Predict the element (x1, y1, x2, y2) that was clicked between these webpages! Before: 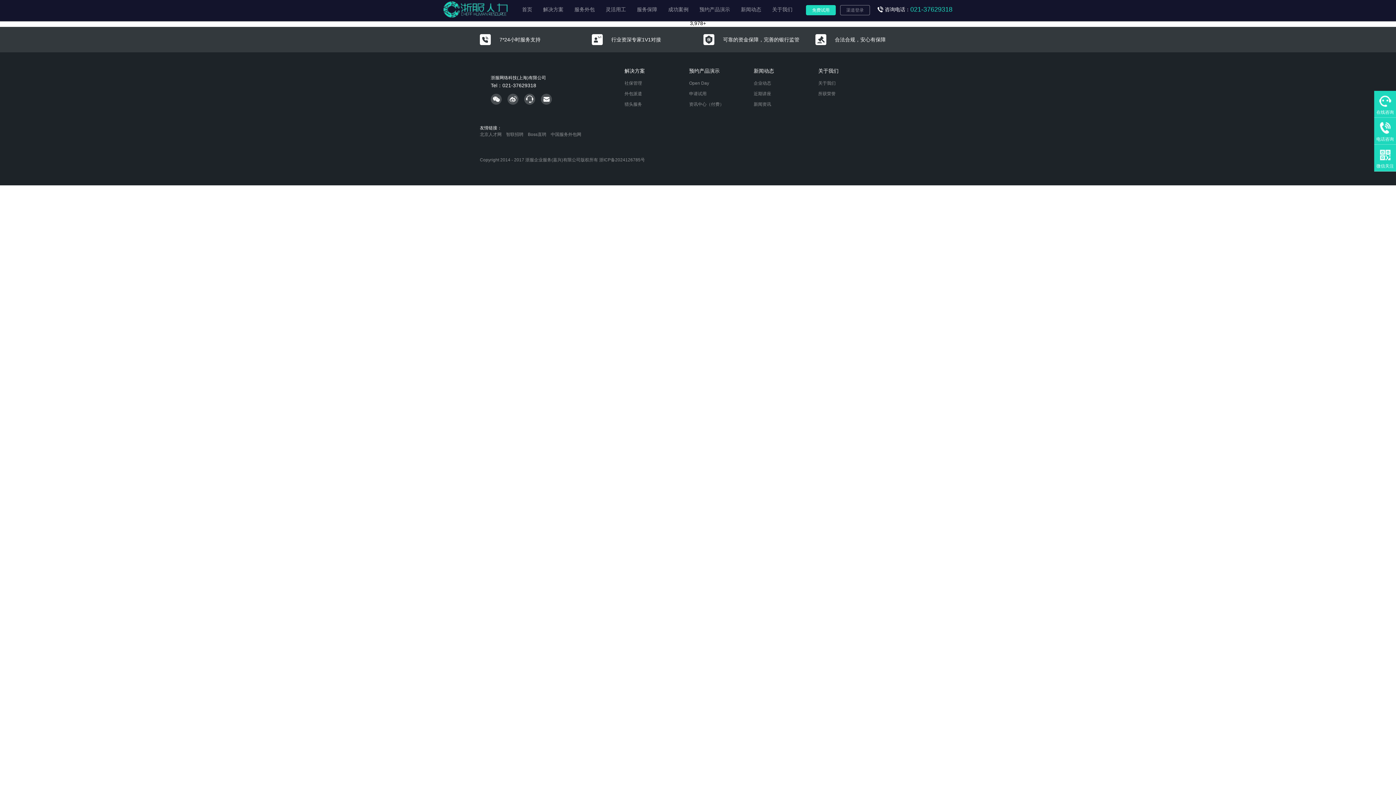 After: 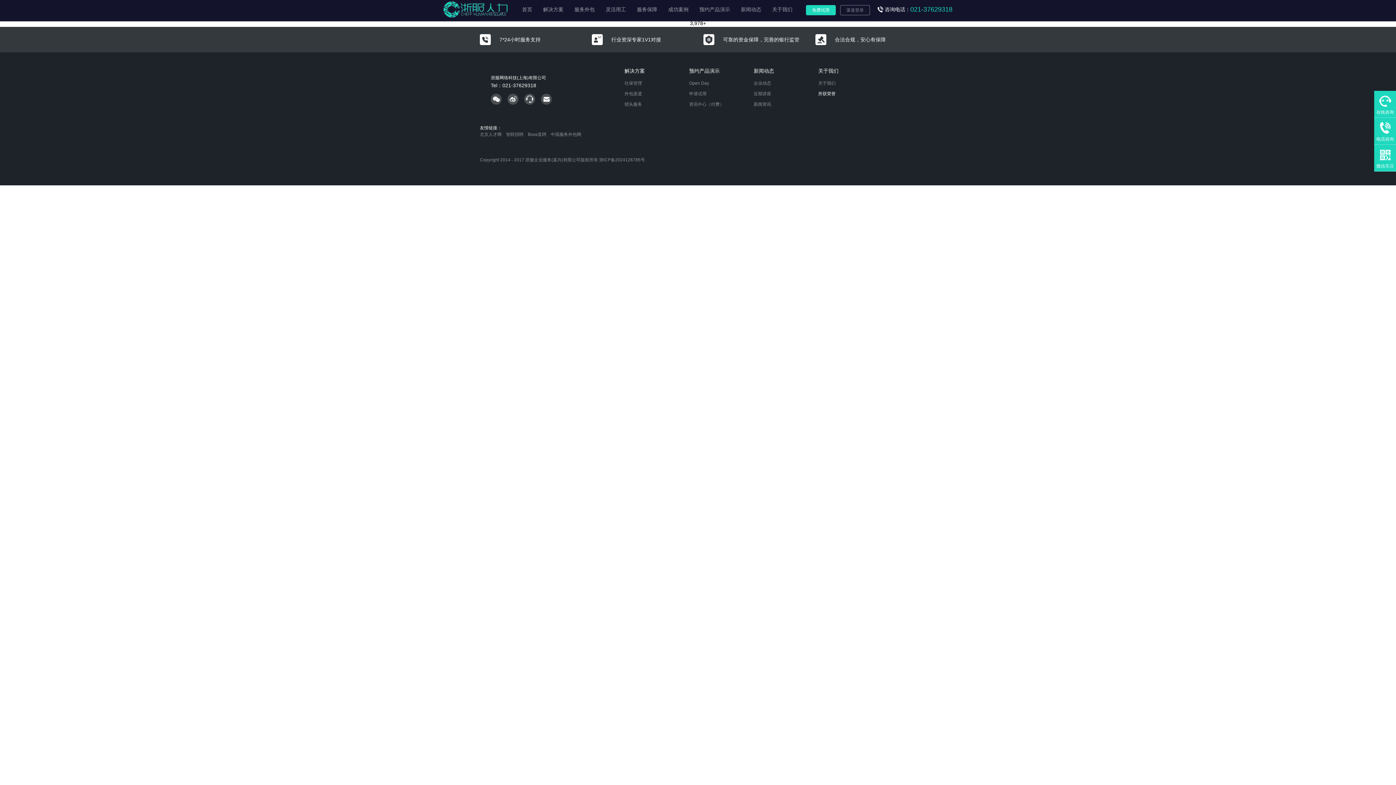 Action: label: 所获荣誉 bbox: (818, 91, 835, 96)